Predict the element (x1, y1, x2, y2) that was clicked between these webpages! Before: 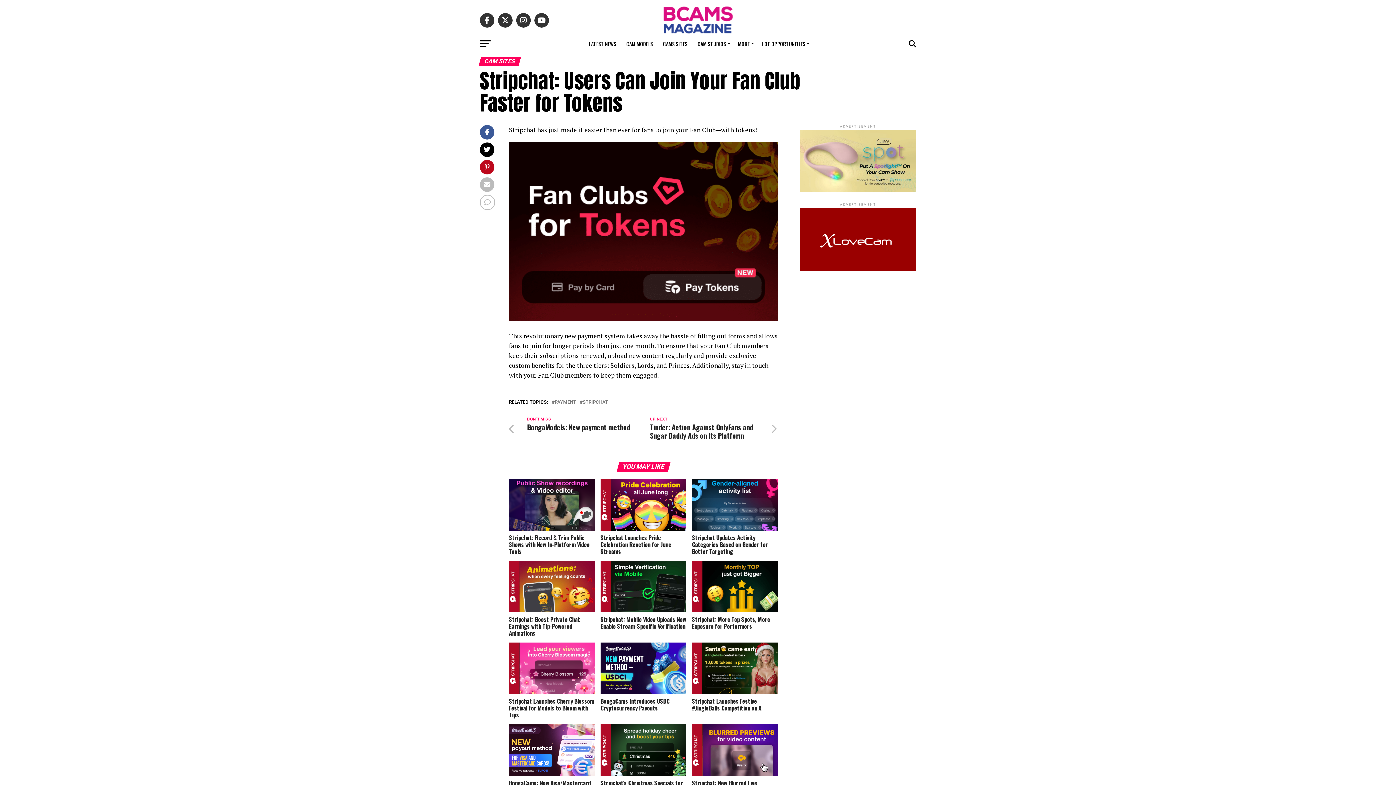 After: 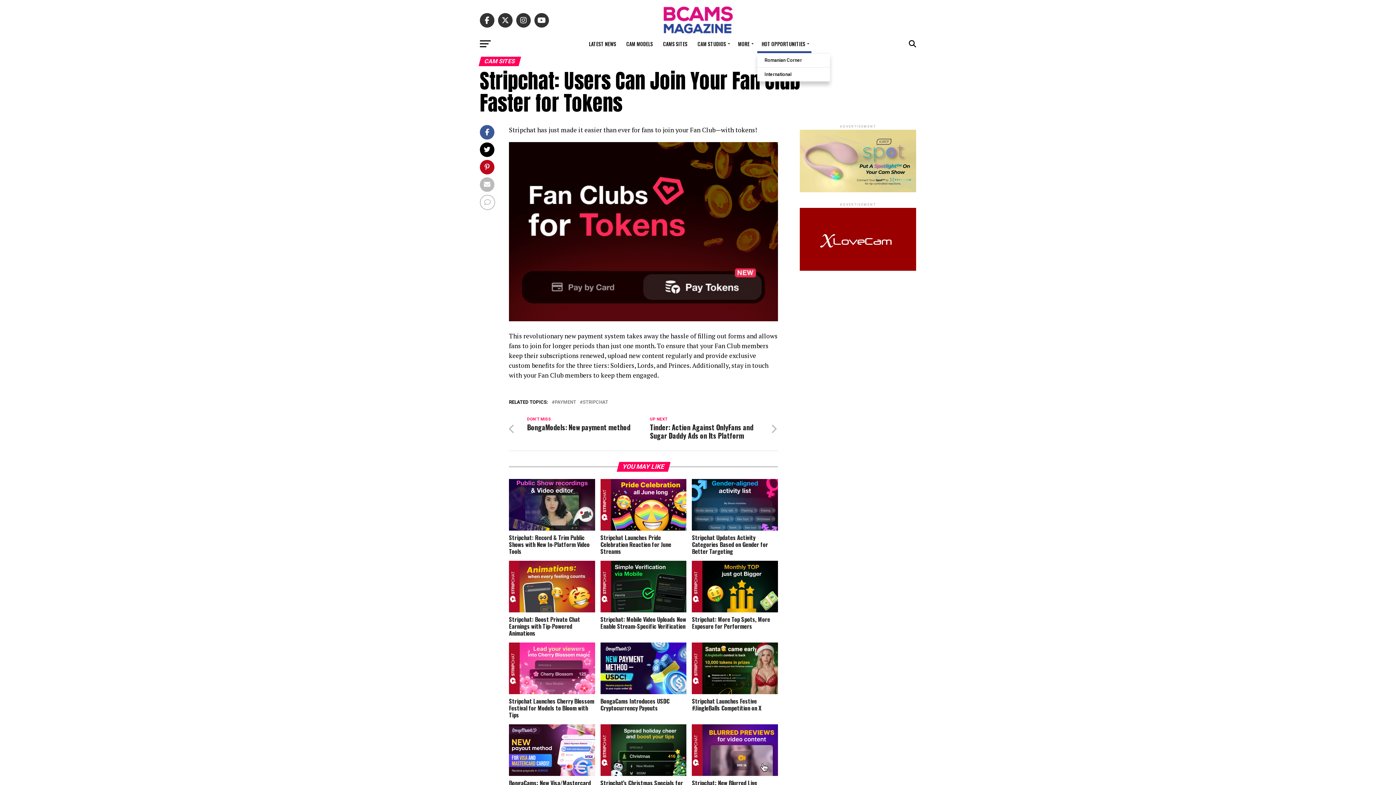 Action: bbox: (757, 34, 811, 53) label: HOT OPPORTUNITIES